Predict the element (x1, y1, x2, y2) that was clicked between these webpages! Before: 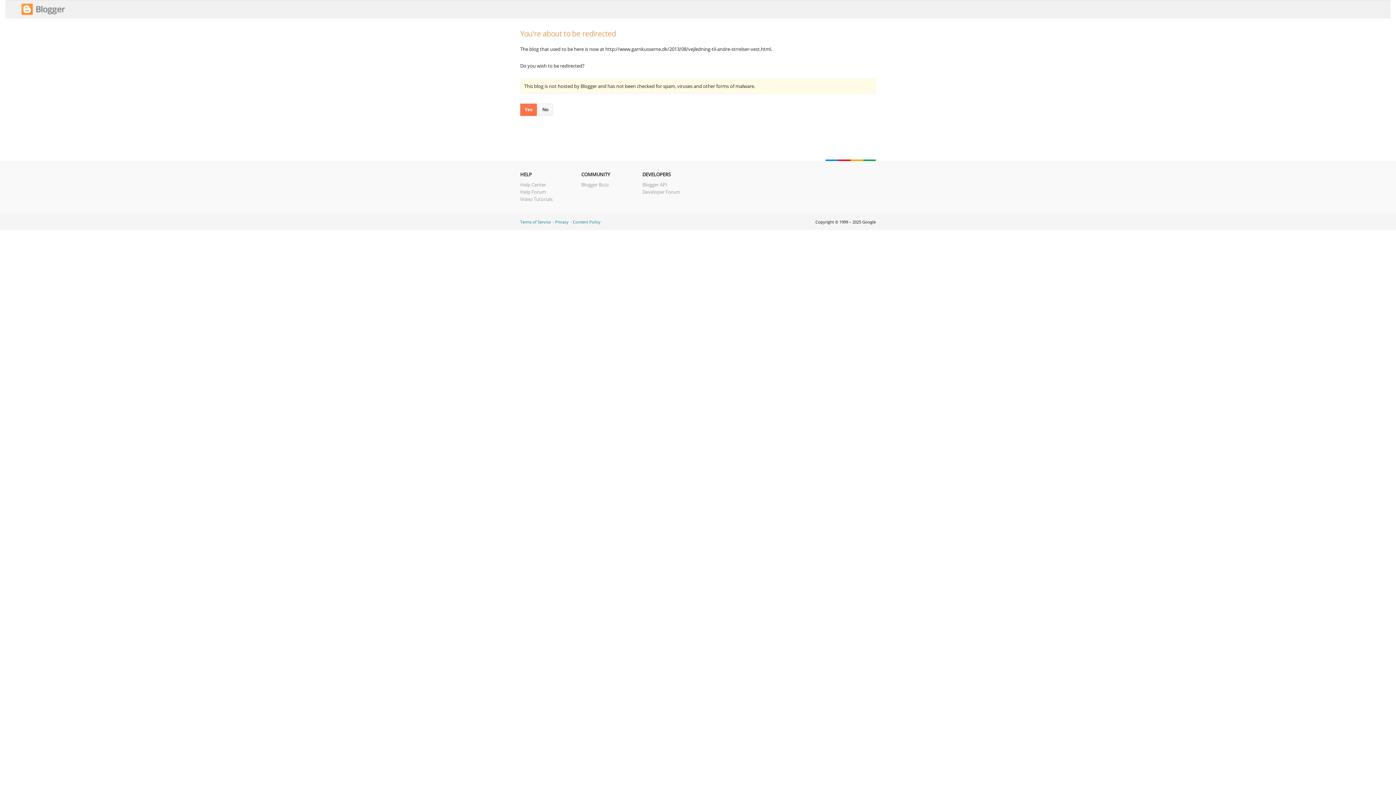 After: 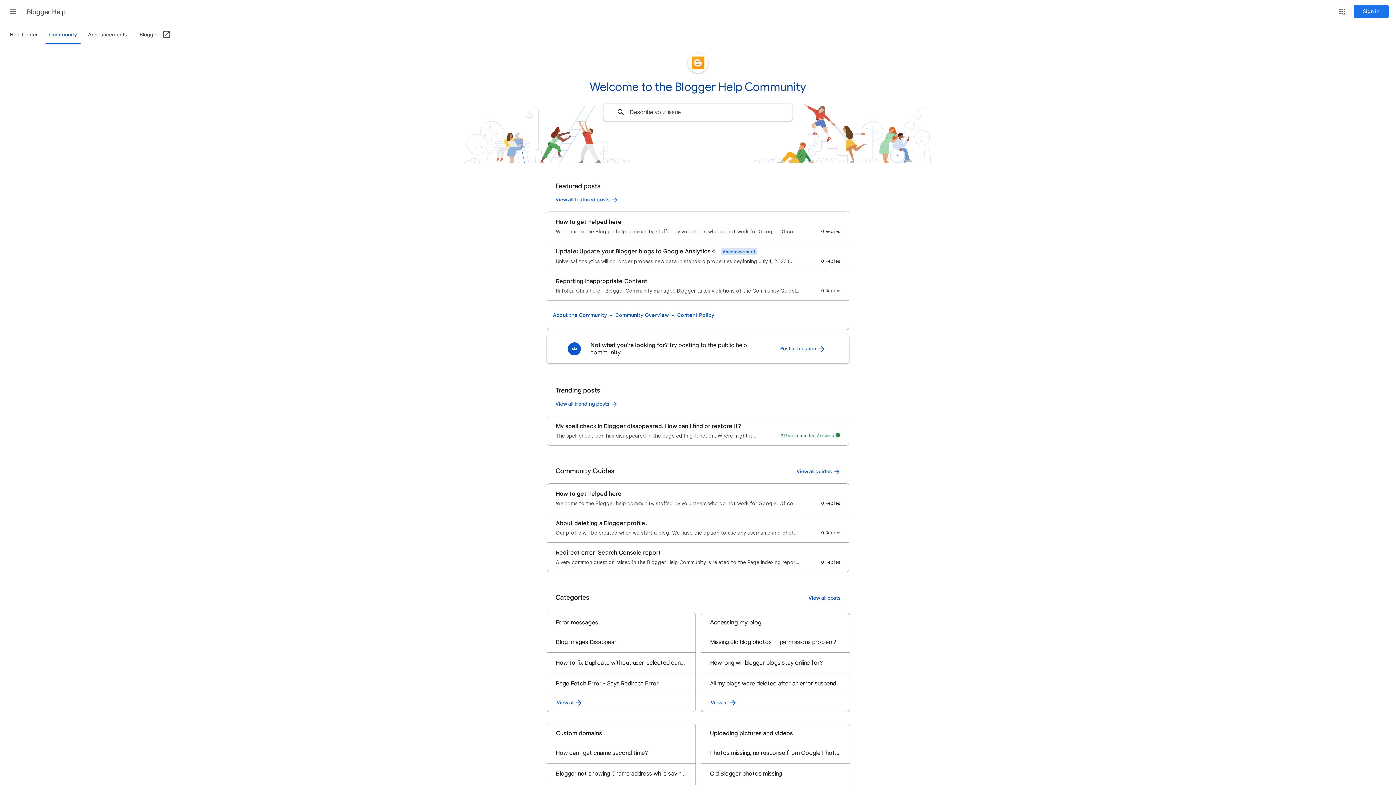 Action: label: Help Forum bbox: (520, 188, 546, 195)